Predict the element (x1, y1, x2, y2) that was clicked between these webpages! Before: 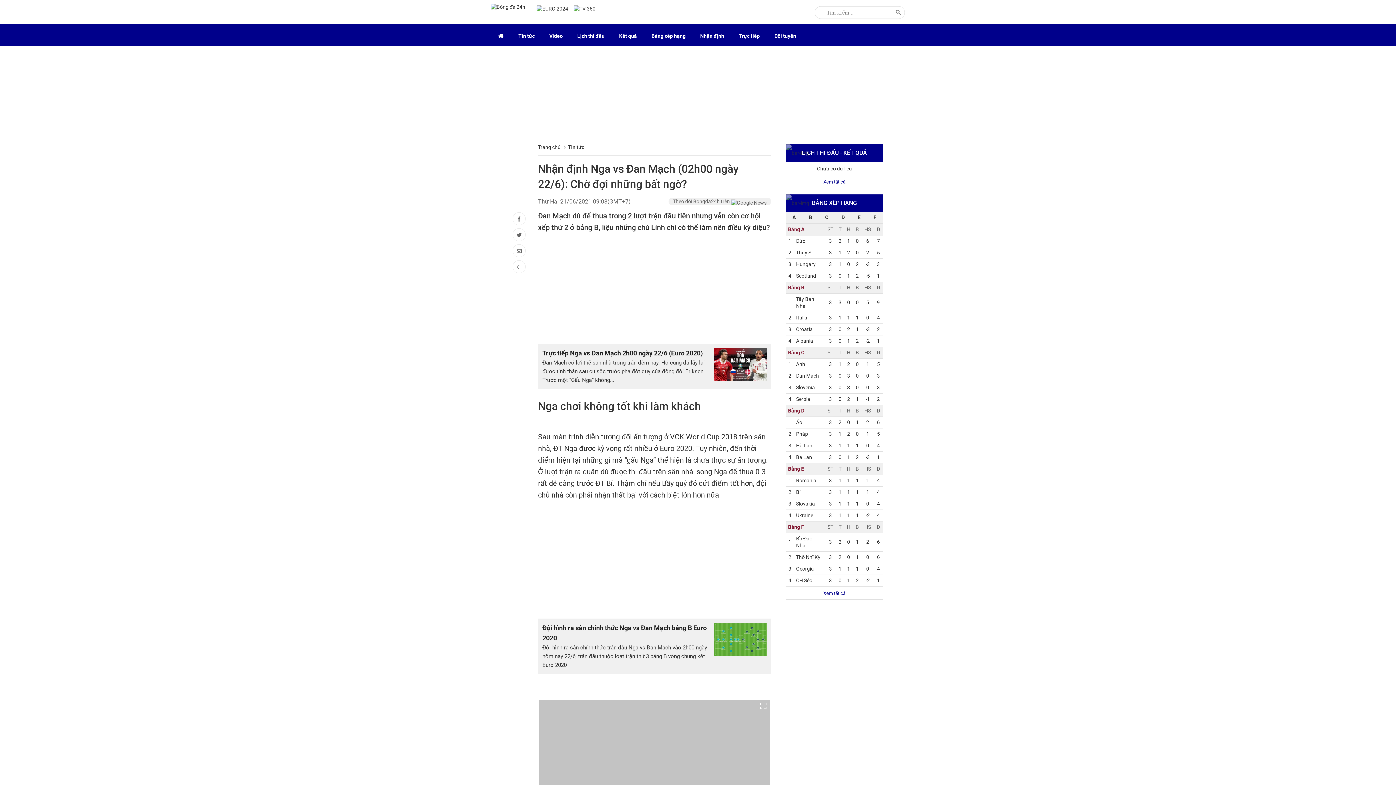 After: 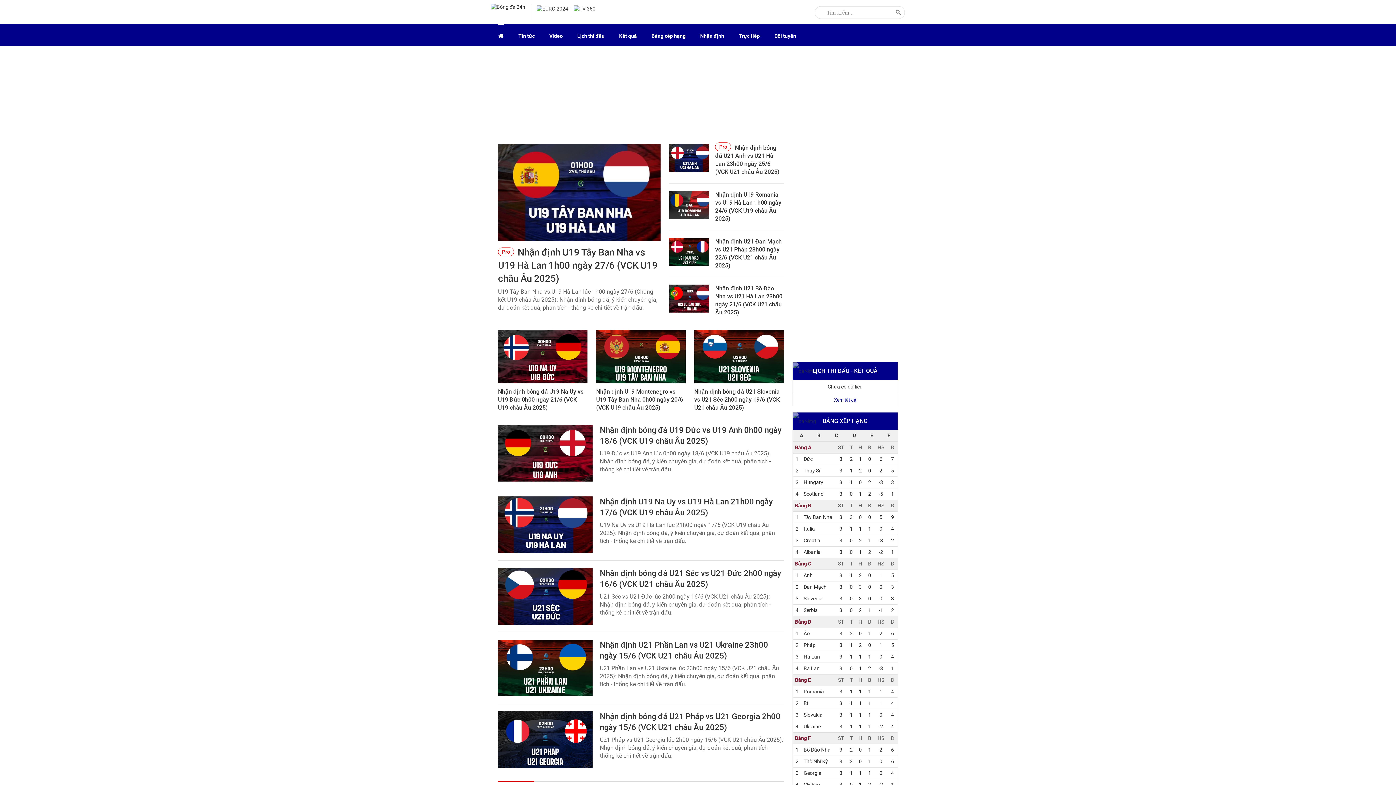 Action: bbox: (512, 260, 525, 273)